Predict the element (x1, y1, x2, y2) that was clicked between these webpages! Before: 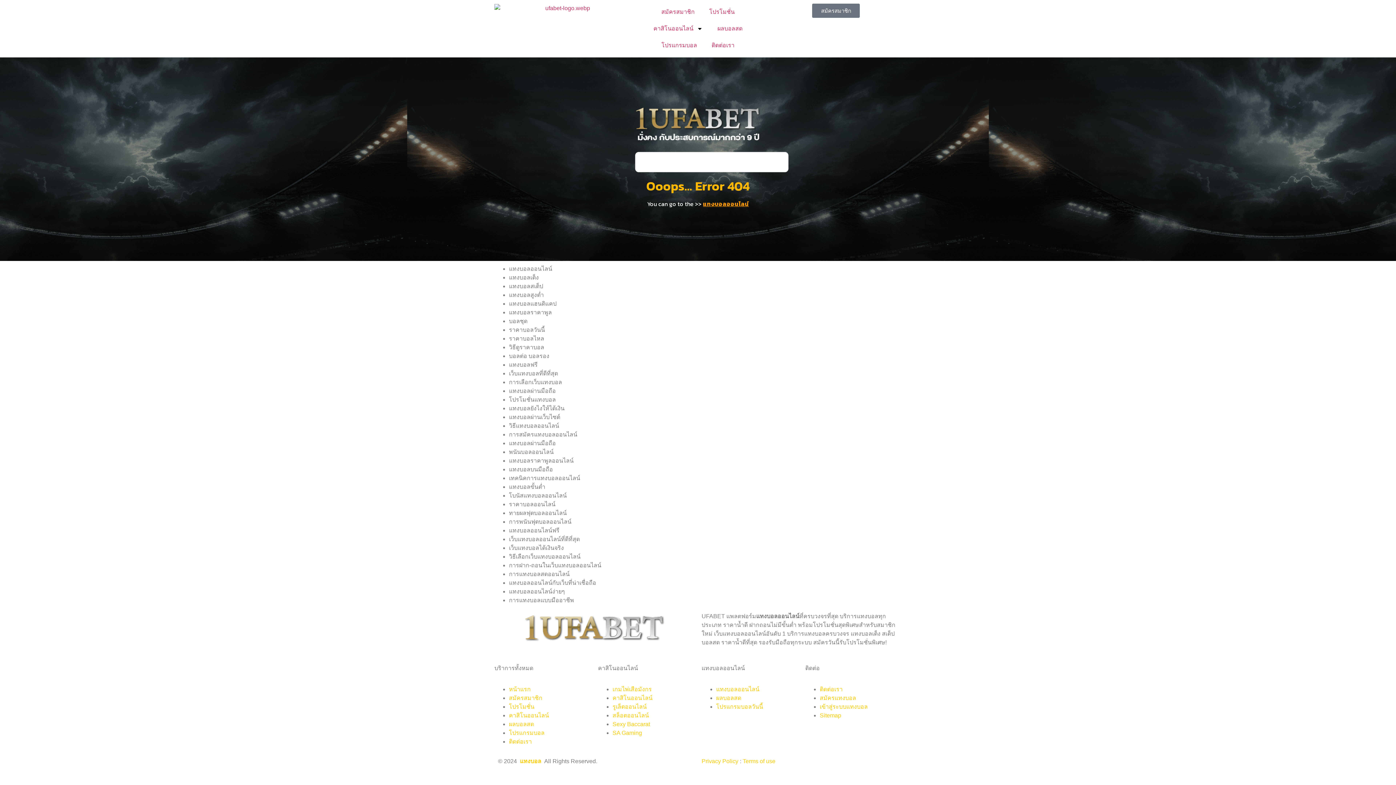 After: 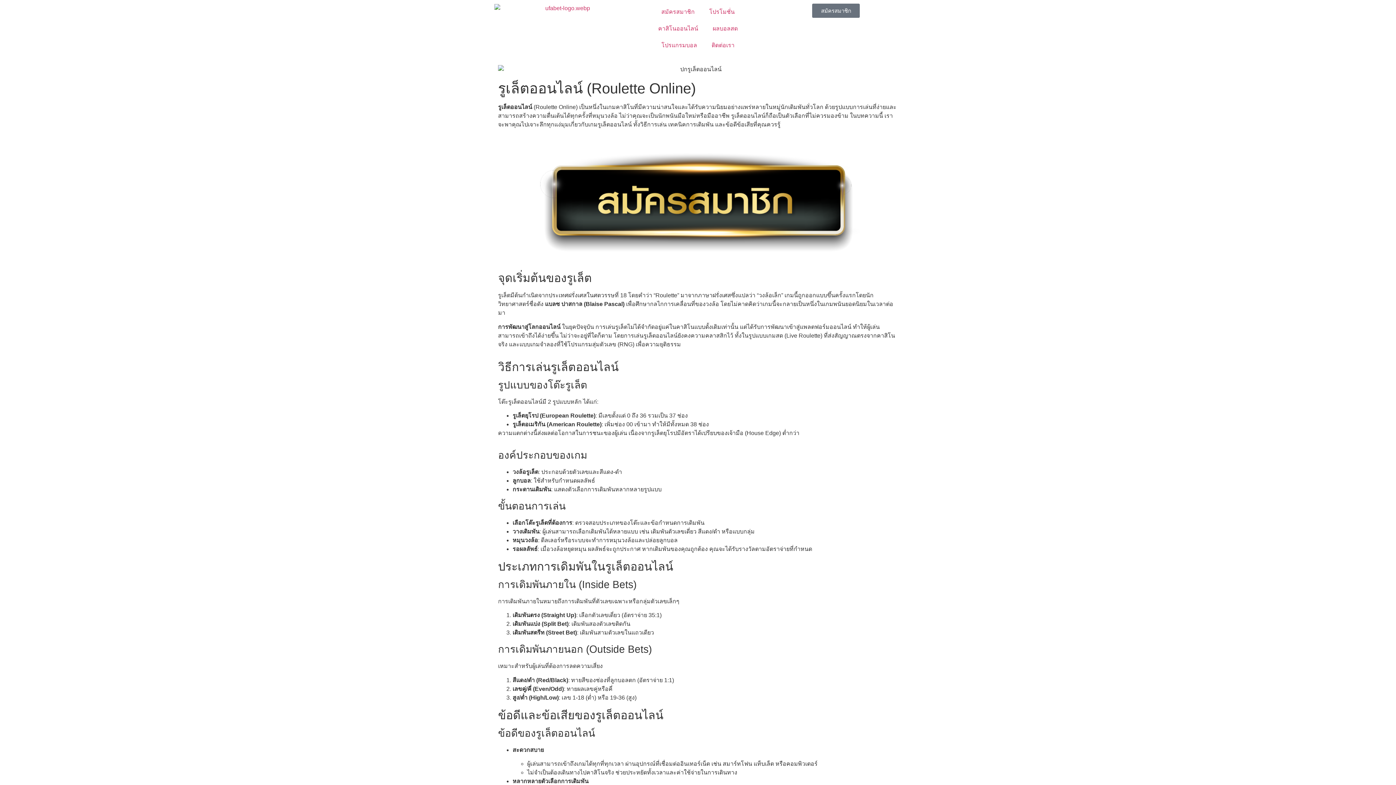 Action: bbox: (612, 703, 648, 710) label: รูเล็ตออนไลน์ 